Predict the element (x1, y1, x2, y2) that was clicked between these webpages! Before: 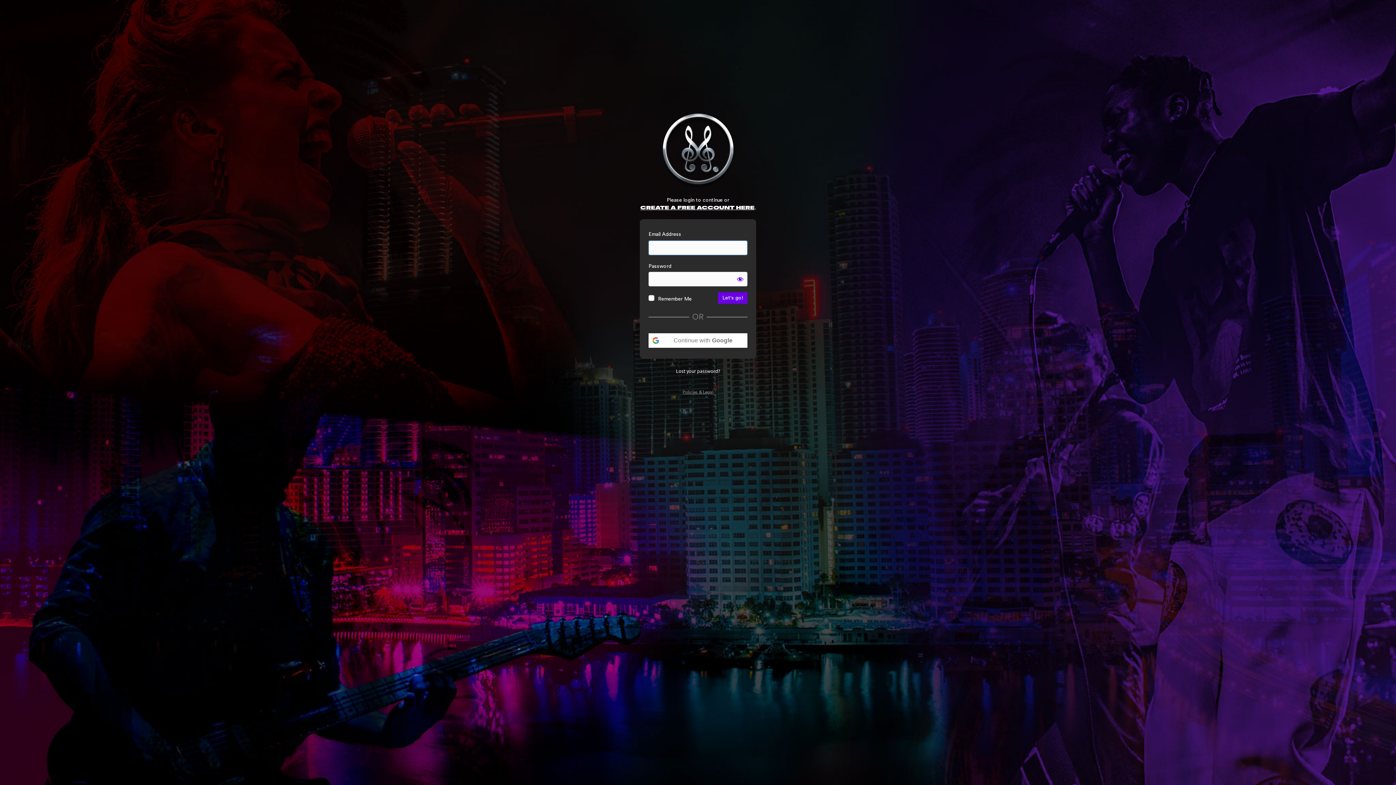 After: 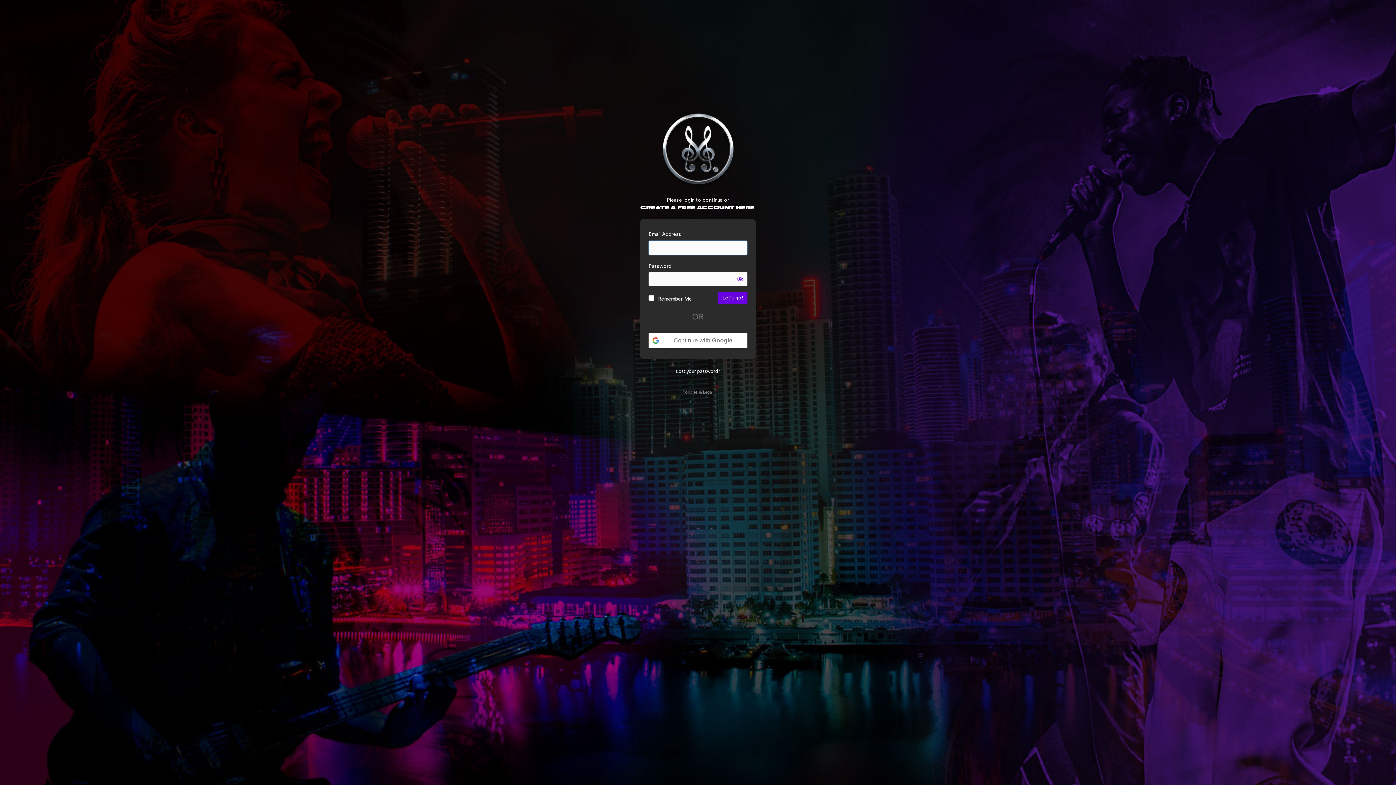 Action: bbox: (660, 111, 736, 187)